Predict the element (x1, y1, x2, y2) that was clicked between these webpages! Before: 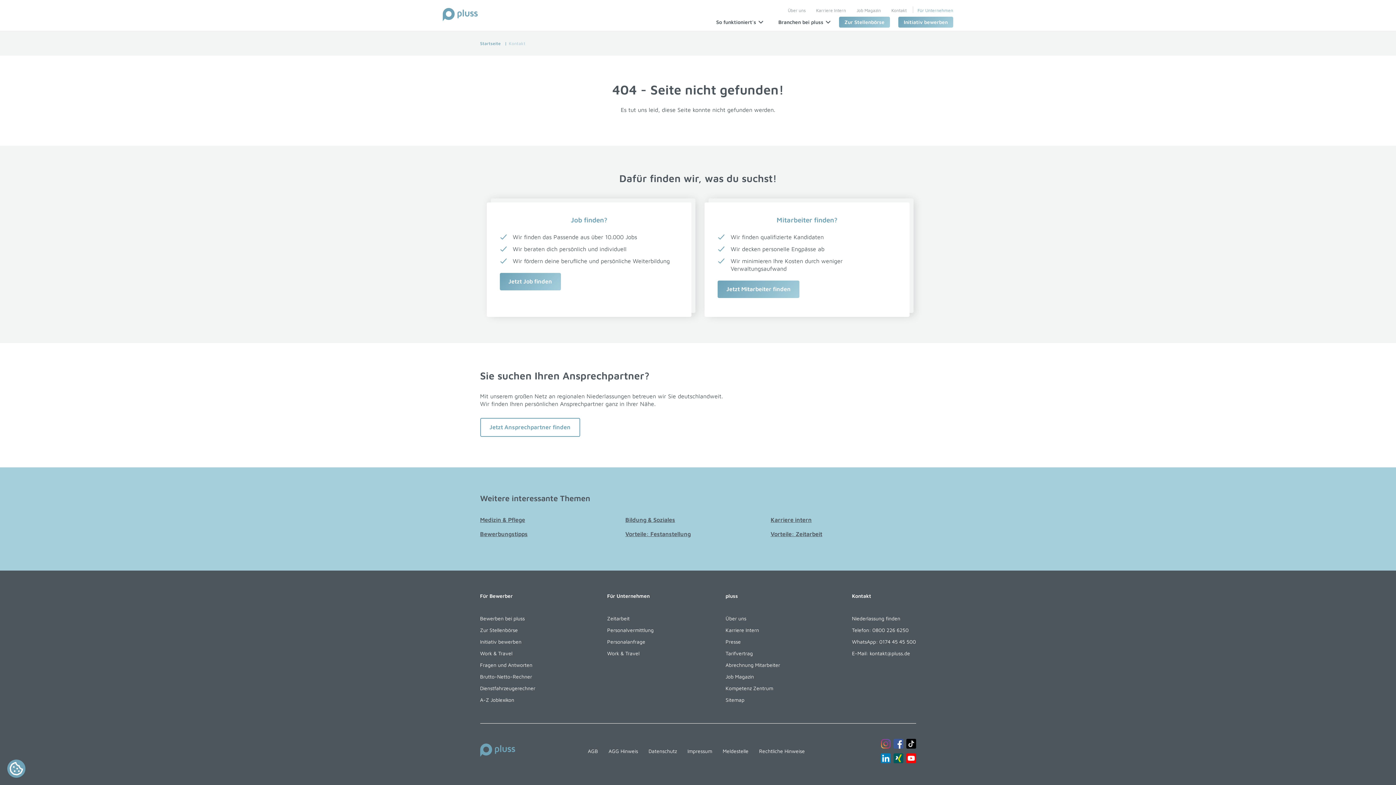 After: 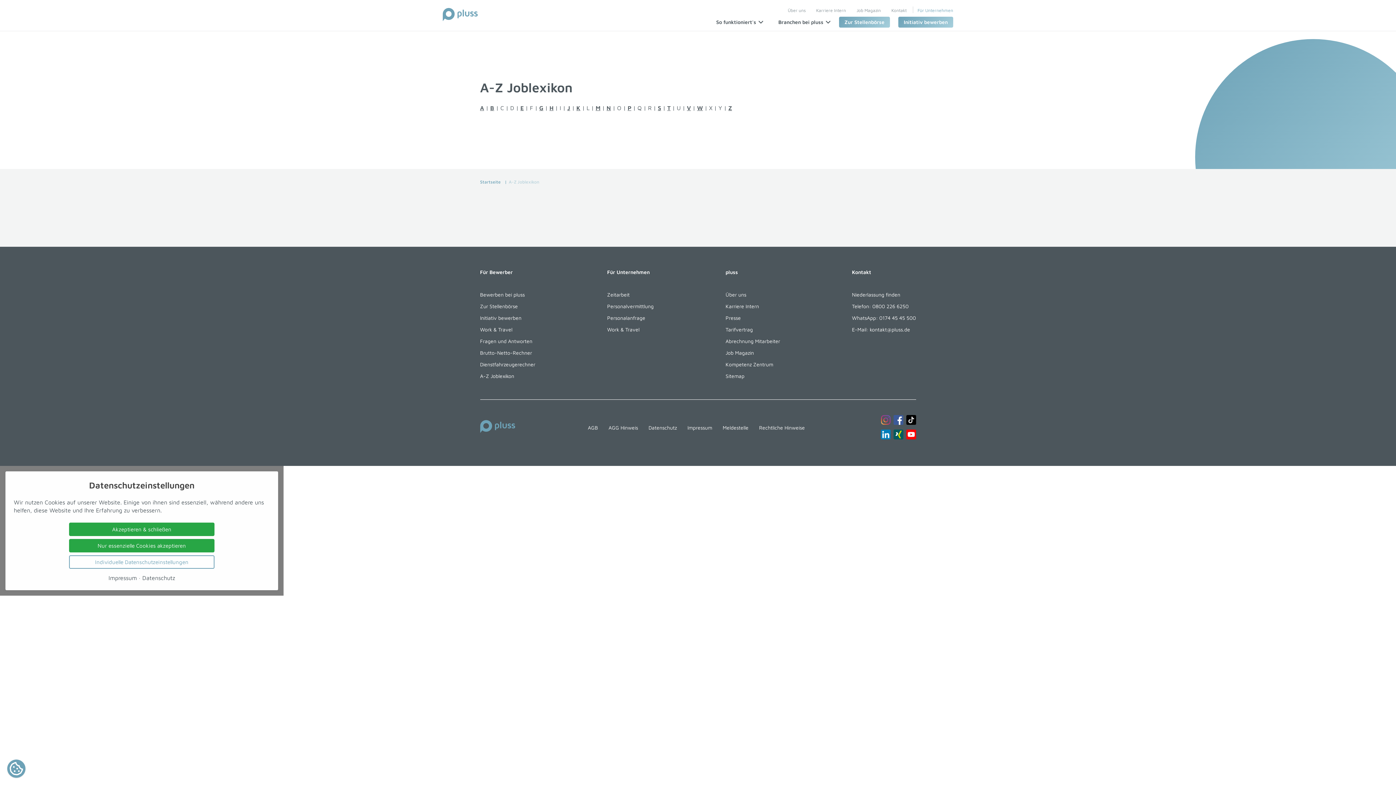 Action: bbox: (480, 696, 535, 703) label: A-Z Joblexikon